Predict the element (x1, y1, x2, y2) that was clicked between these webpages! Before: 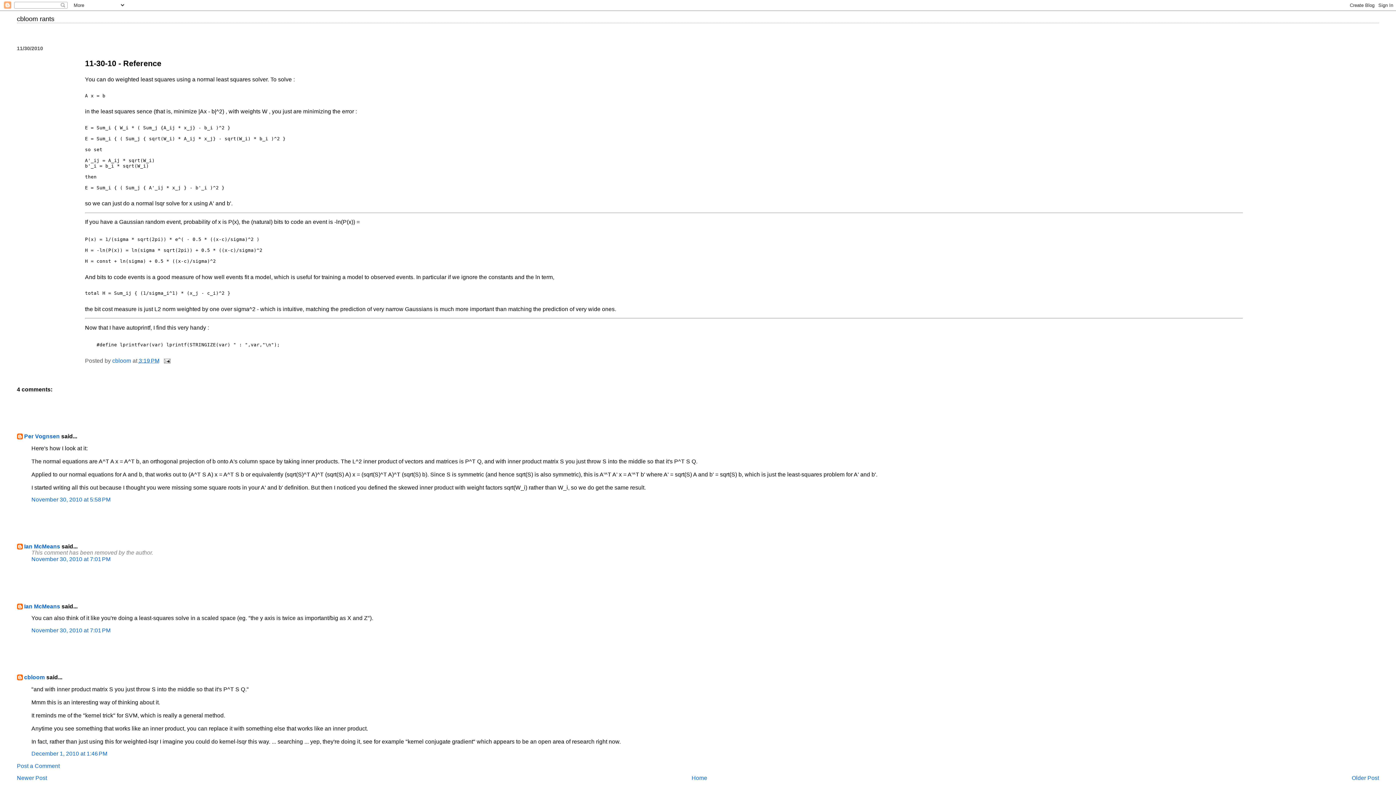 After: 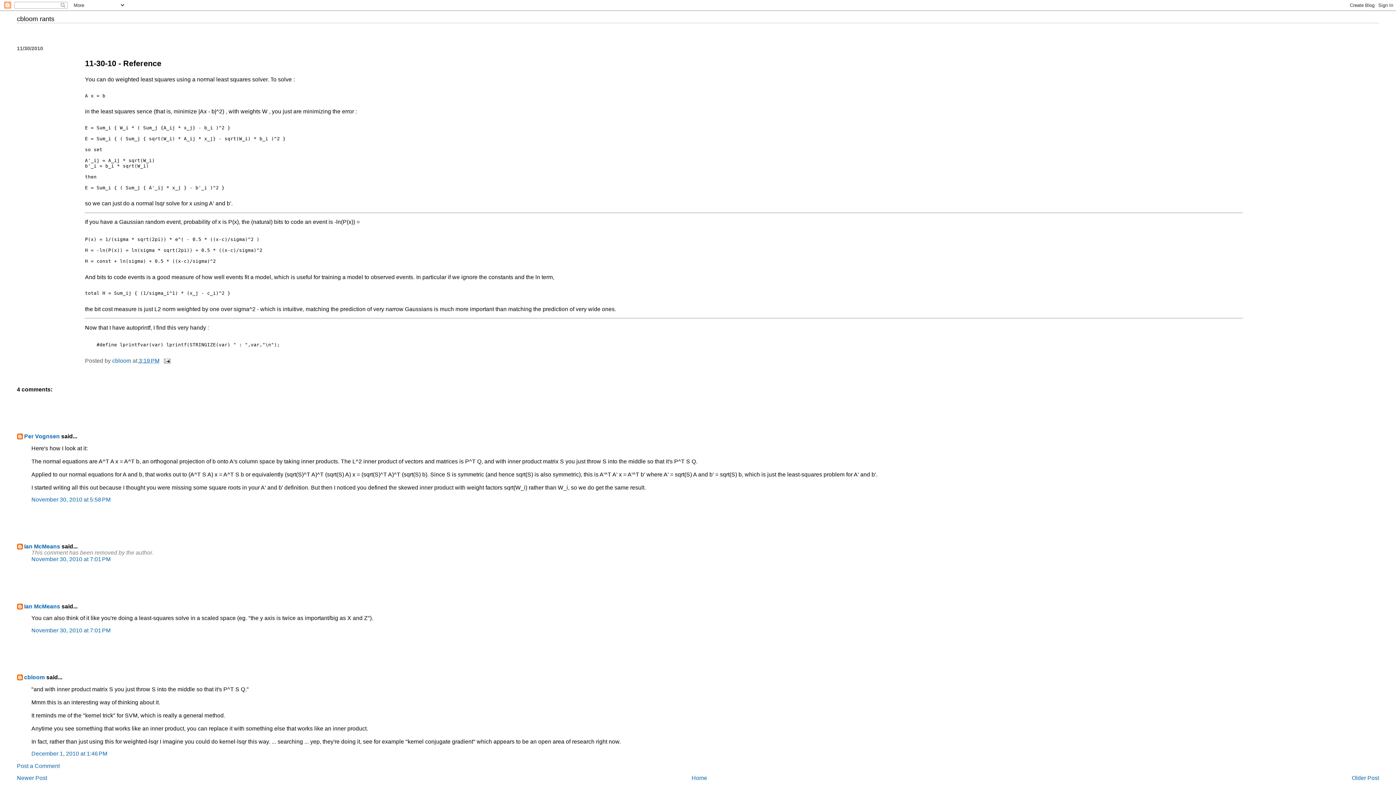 Action: label: 3:19 PM bbox: (138, 357, 159, 363)